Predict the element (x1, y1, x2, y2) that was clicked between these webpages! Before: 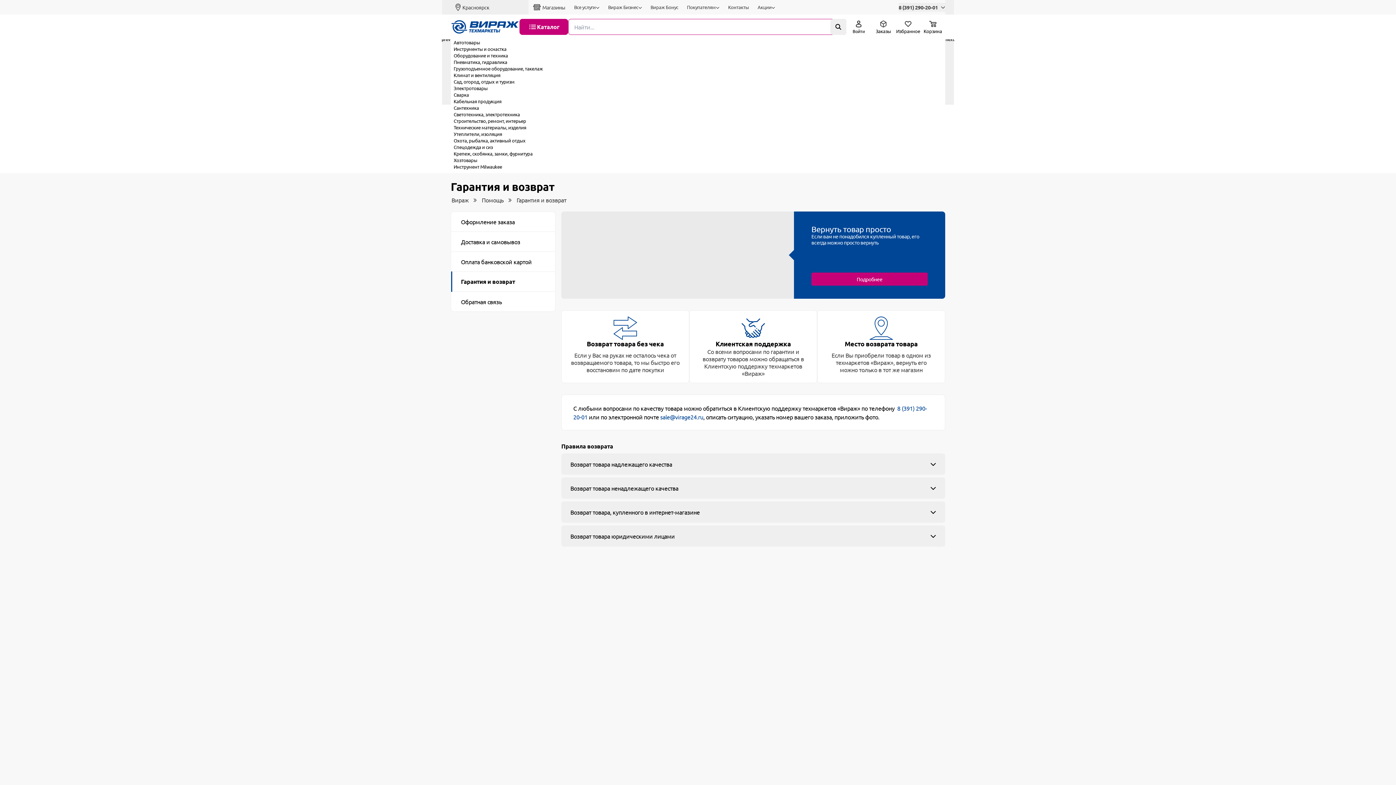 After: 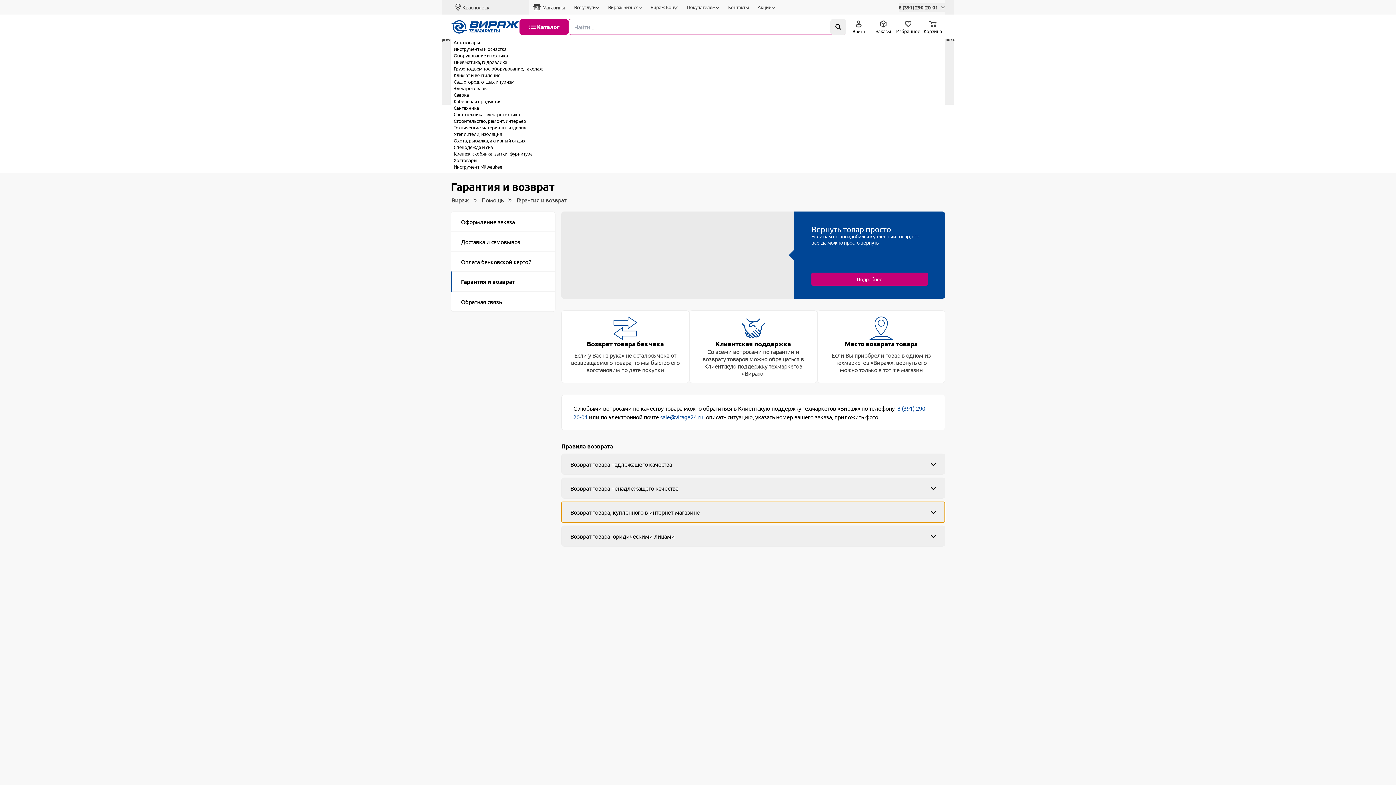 Action: label: Возврат товара, купленного в интернет-магазине bbox: (561, 502, 945, 522)